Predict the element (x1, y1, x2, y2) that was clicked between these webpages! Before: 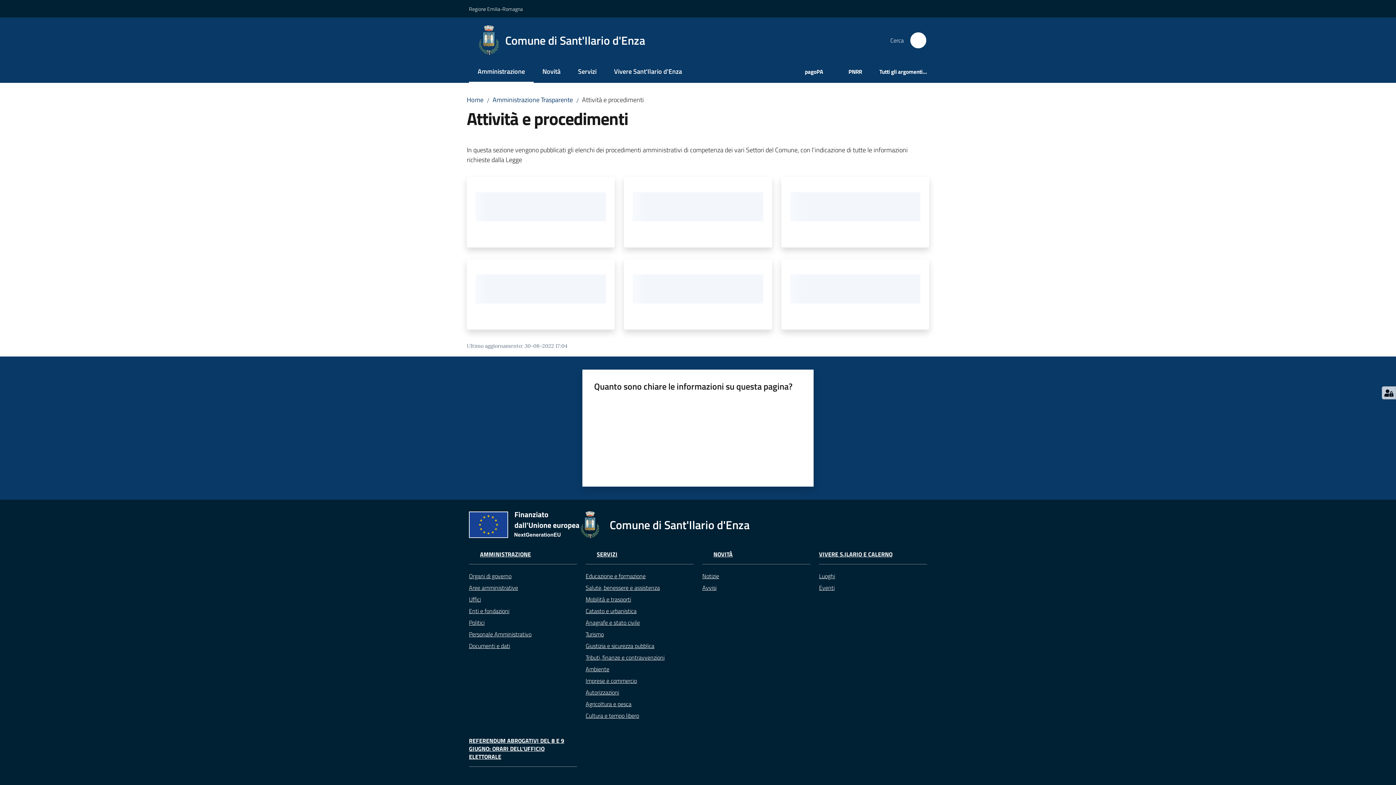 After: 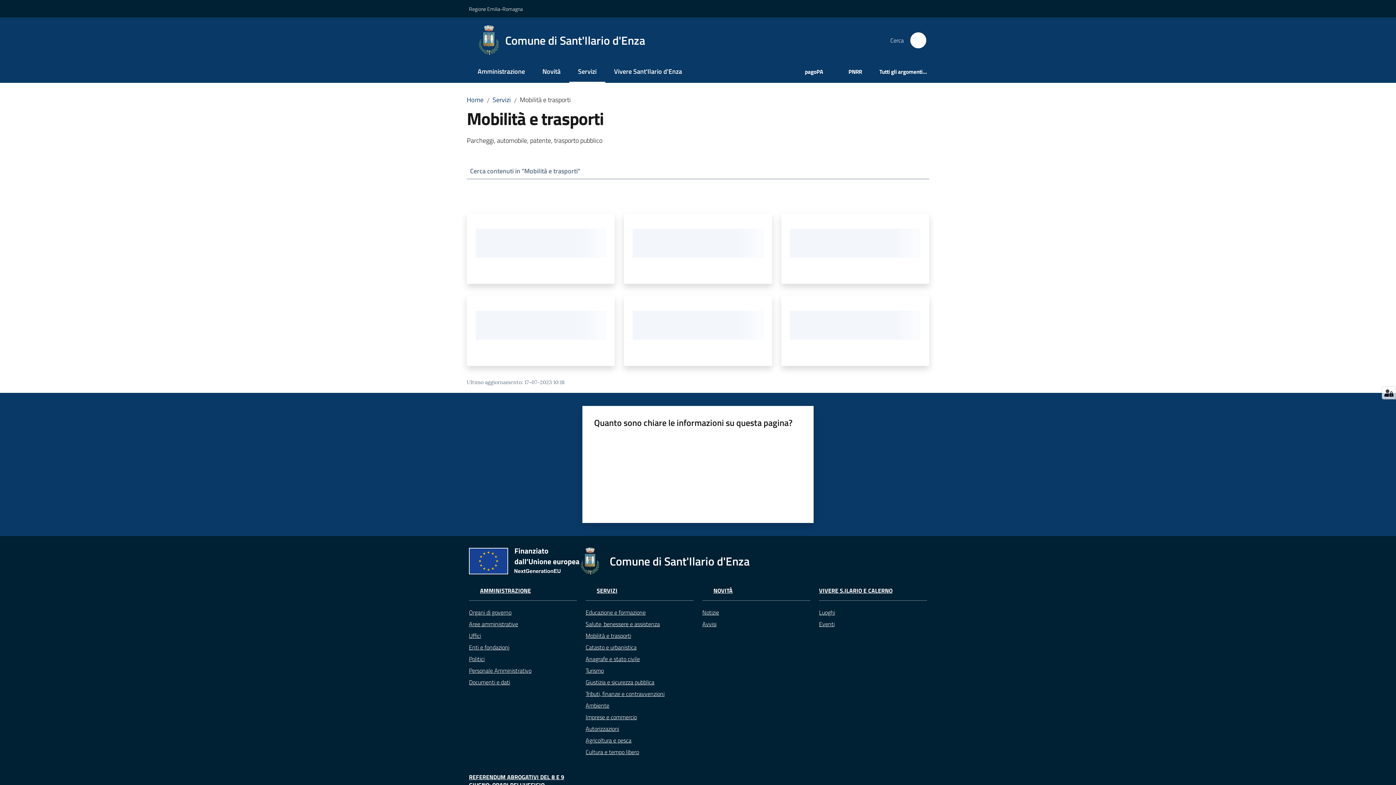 Action: bbox: (585, 593, 693, 605) label: Mobilità e trasporti